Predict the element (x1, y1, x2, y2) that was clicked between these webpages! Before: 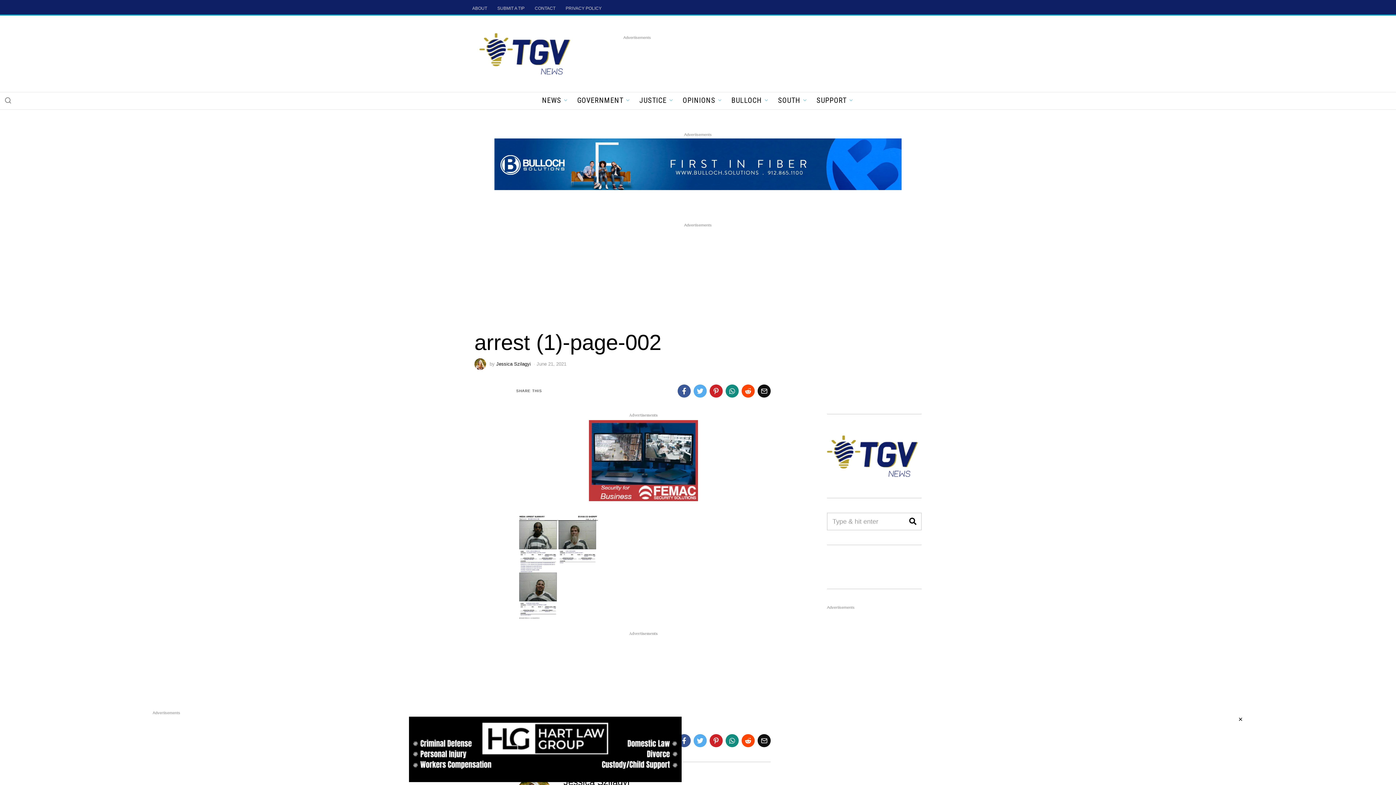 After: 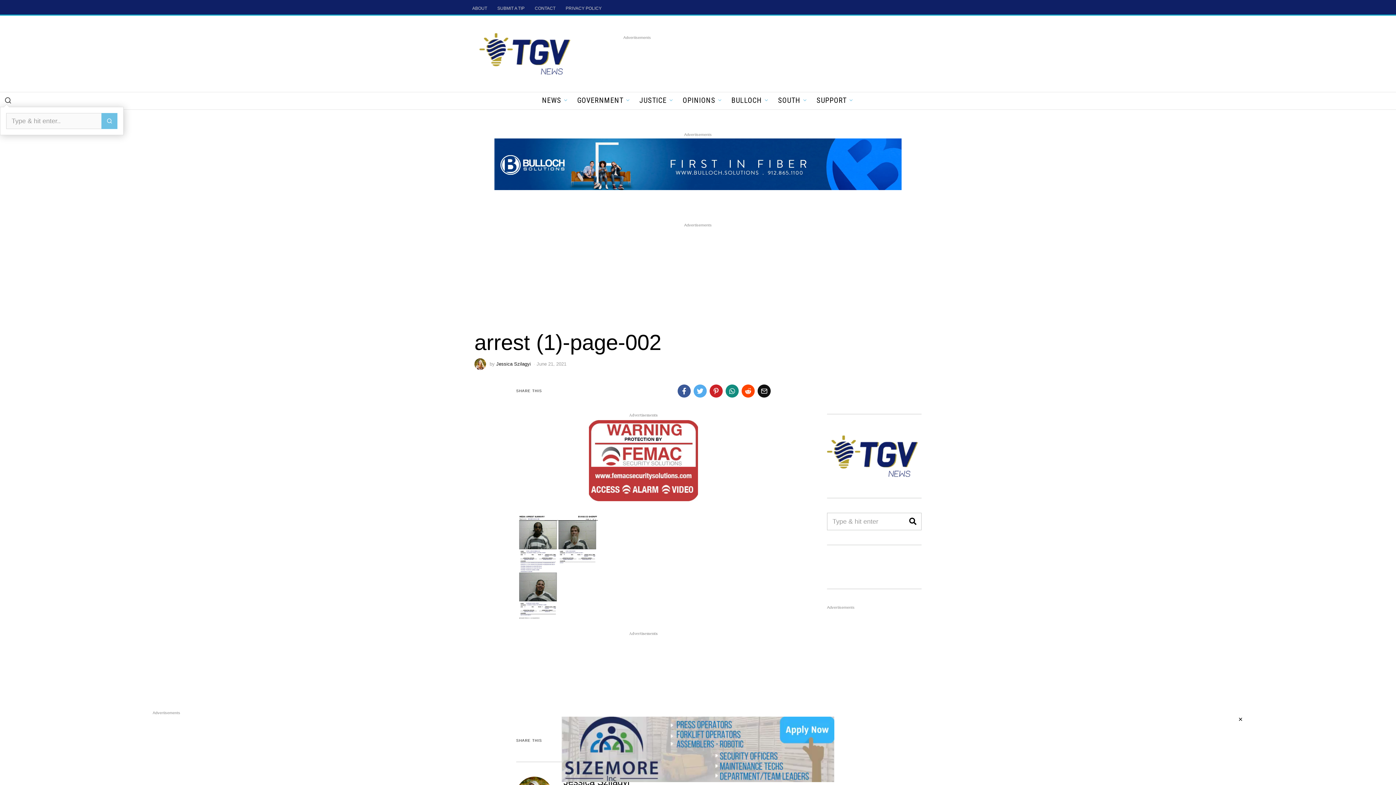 Action: bbox: (0, 92, 16, 108)